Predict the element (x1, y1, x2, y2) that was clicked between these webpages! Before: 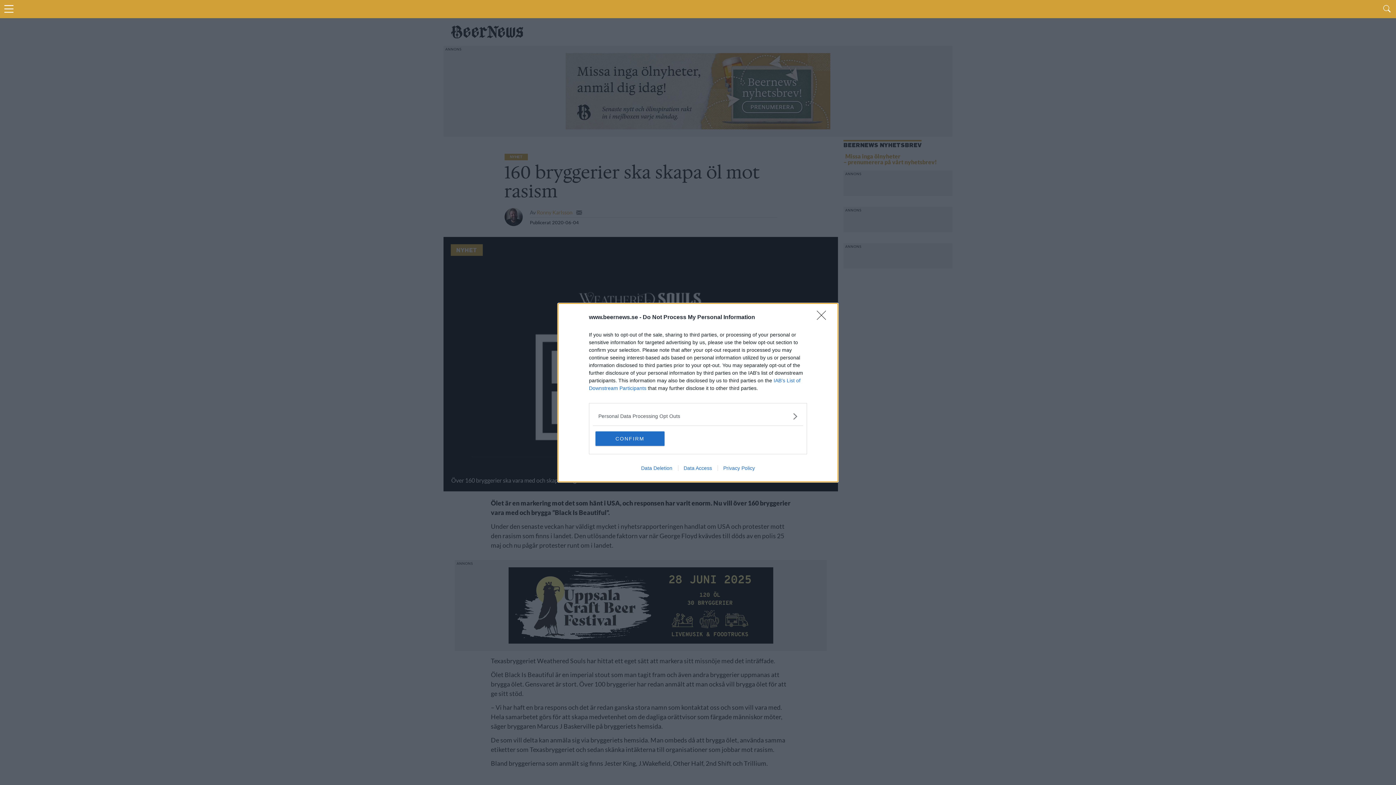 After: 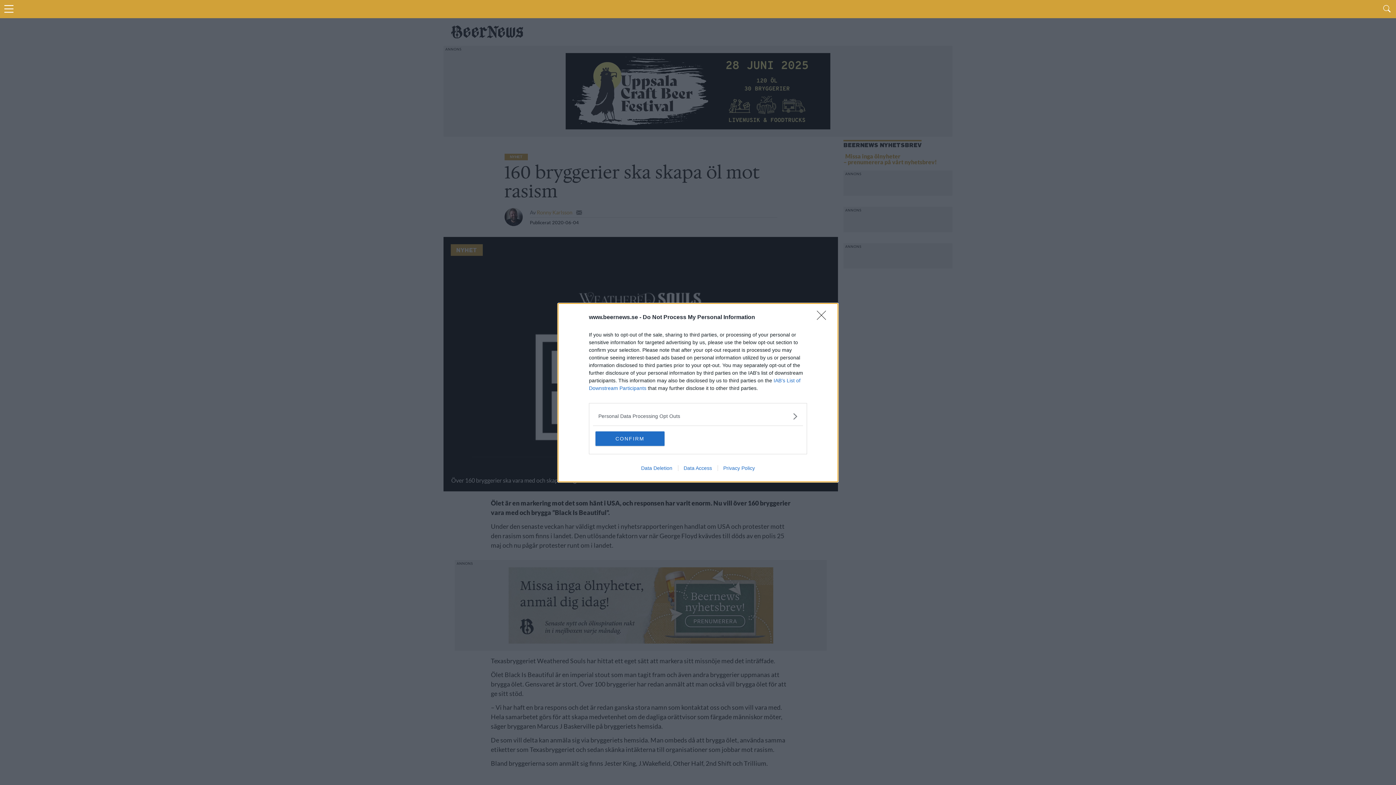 Action: bbox: (717, 465, 760, 471) label: Privacy Policy